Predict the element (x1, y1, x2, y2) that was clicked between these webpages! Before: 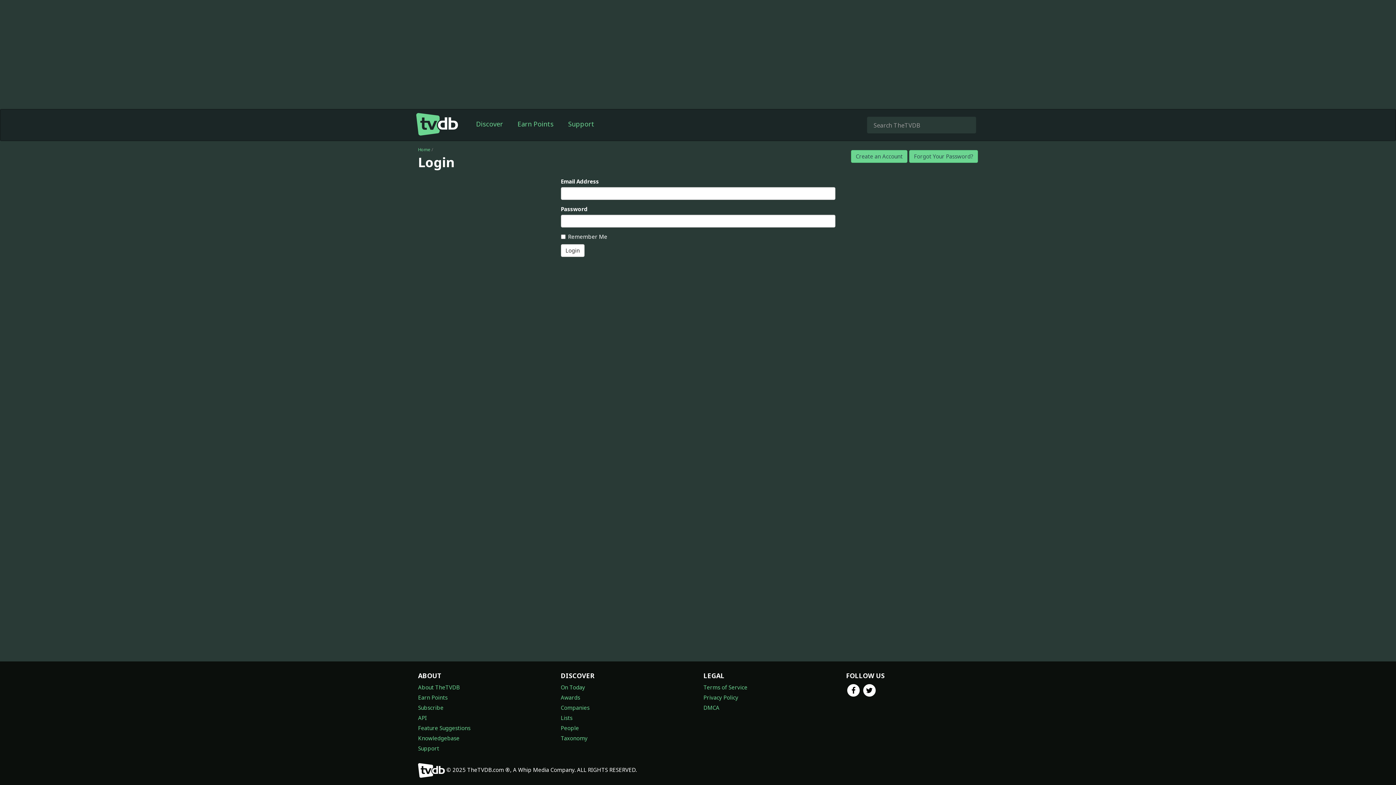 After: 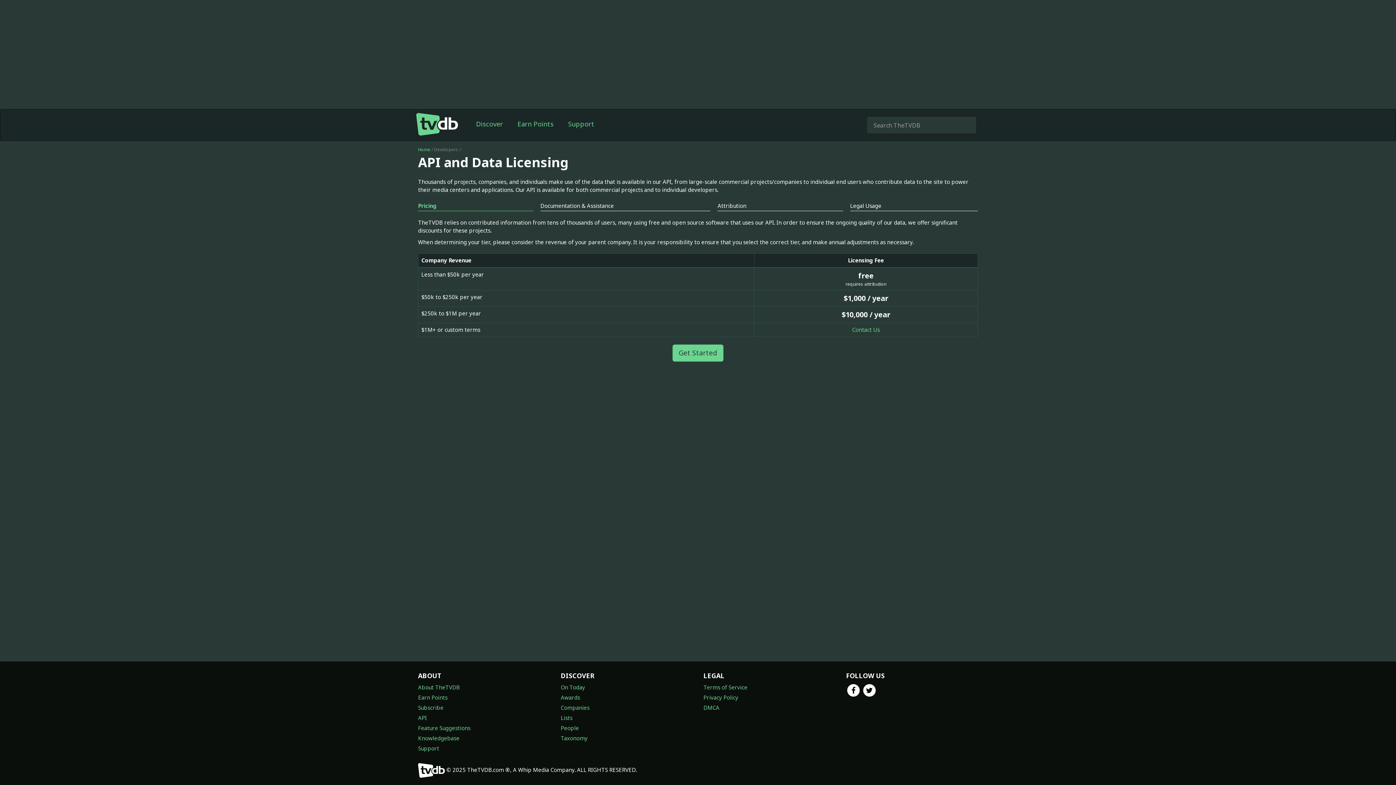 Action: label: API bbox: (418, 714, 426, 721)